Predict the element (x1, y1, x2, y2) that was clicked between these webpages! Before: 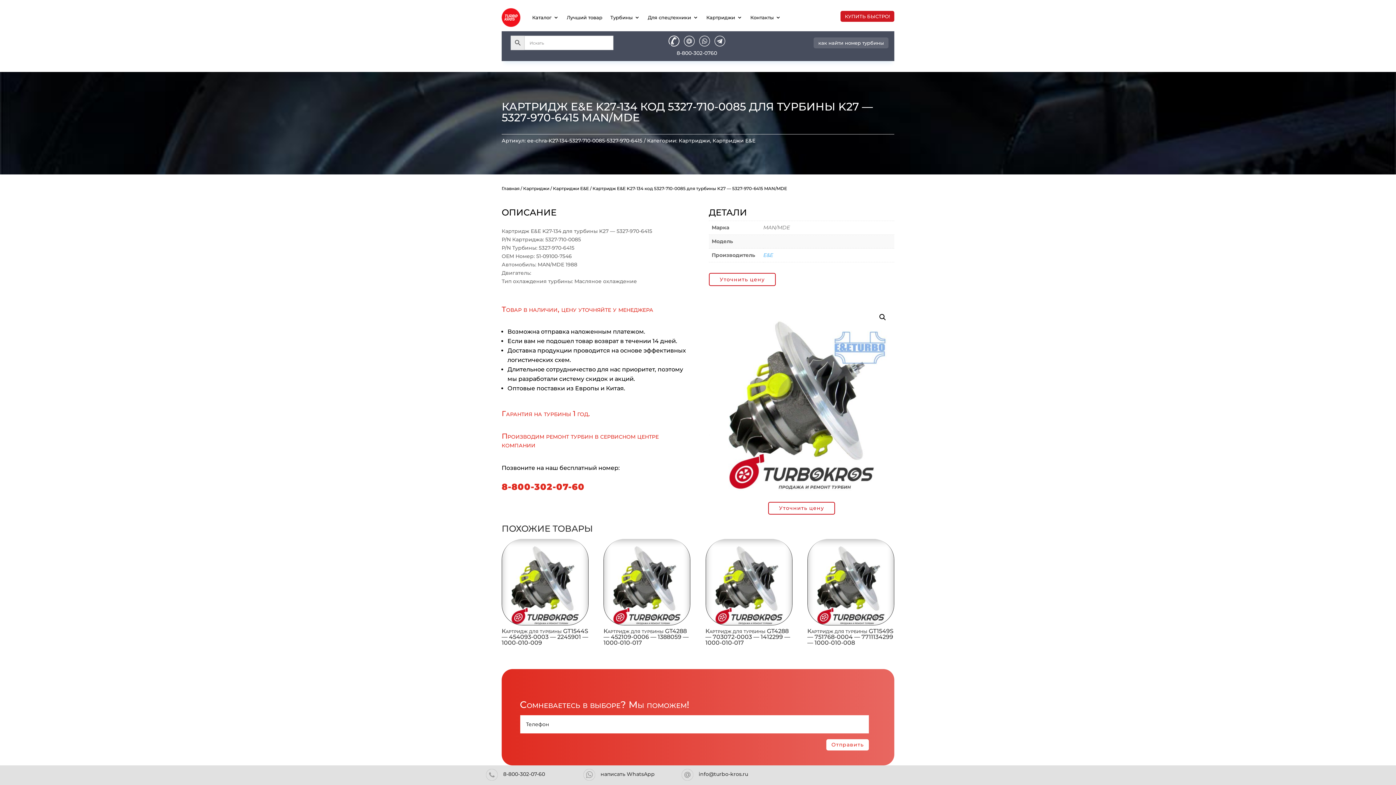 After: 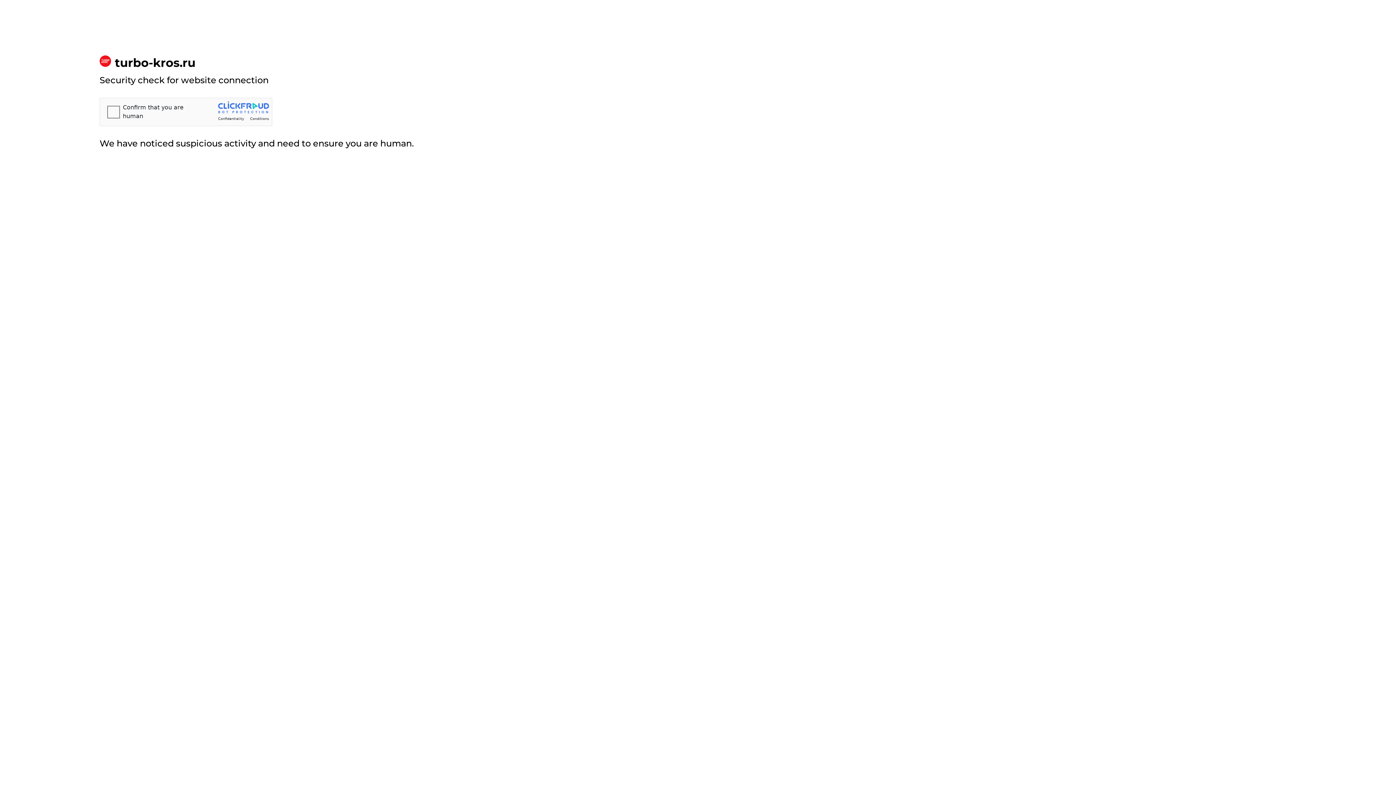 Action: bbox: (768, 502, 835, 514) label: Уточнить цену